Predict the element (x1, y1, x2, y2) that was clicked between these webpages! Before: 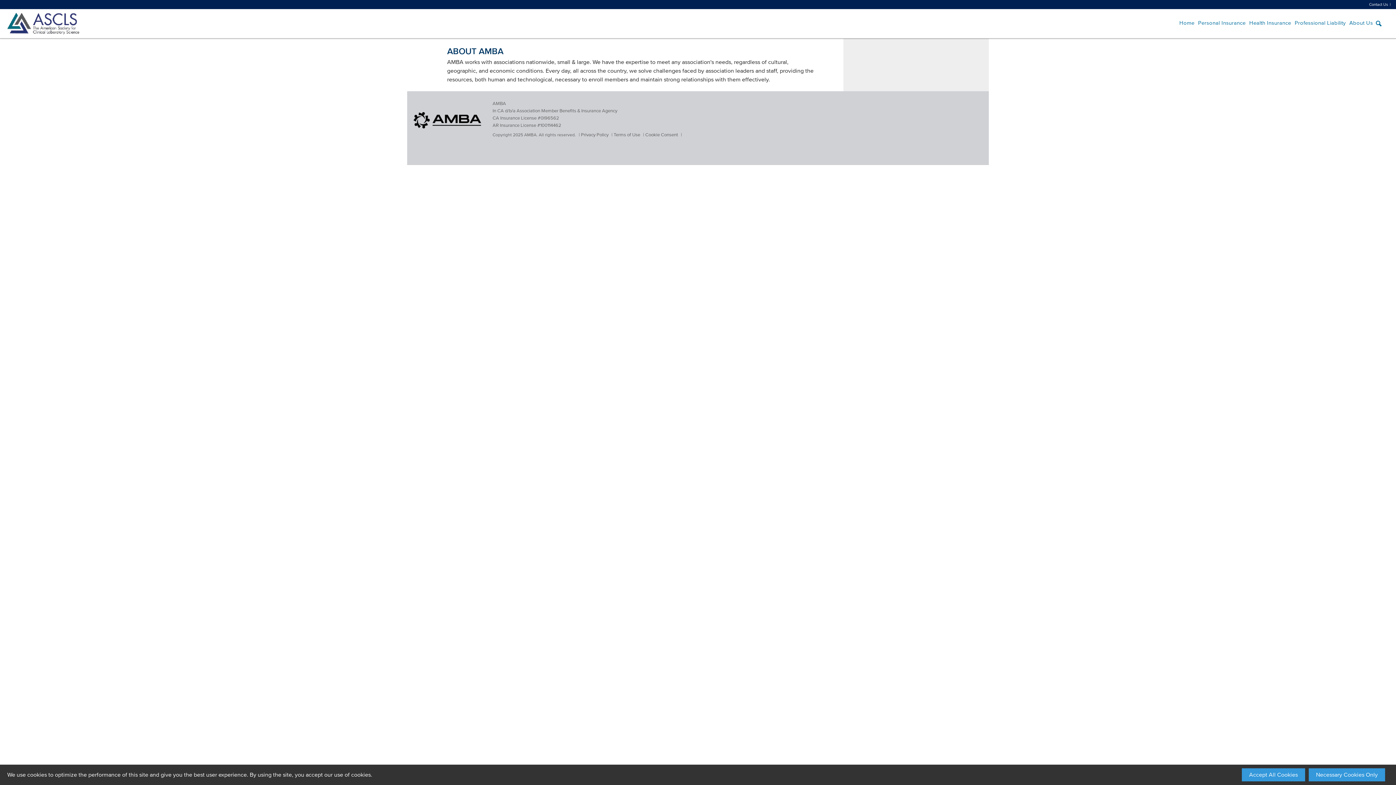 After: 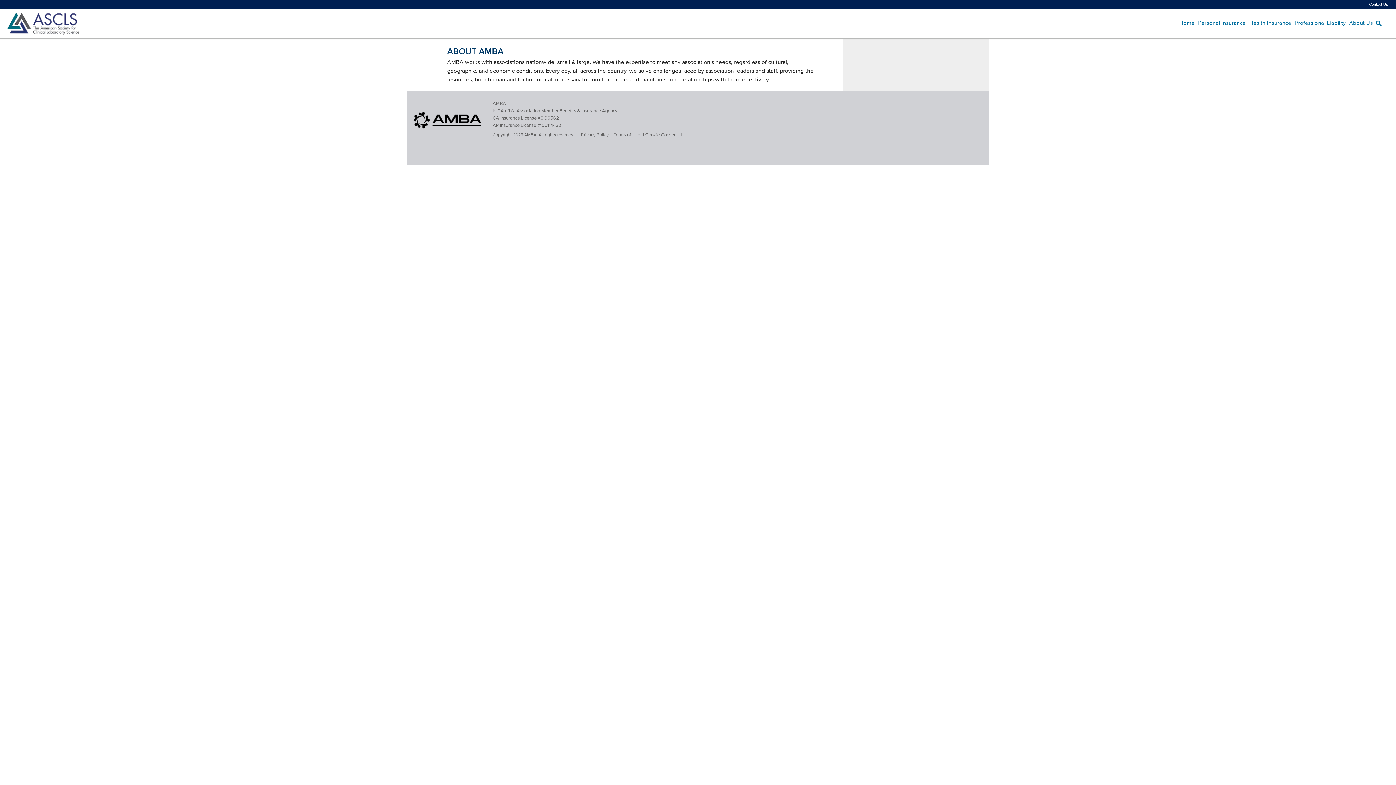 Action: bbox: (1309, 768, 1385, 781) label: Necessary Cookies Only